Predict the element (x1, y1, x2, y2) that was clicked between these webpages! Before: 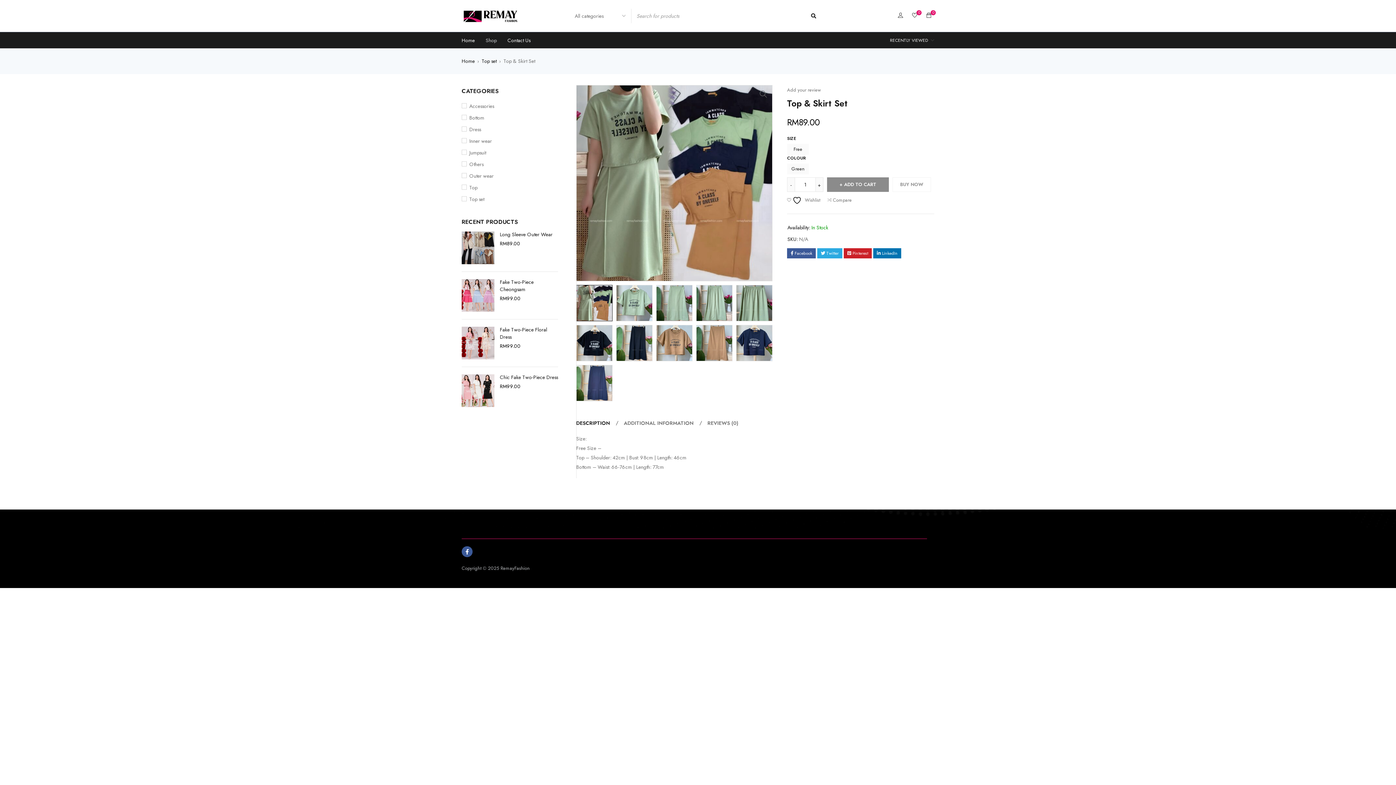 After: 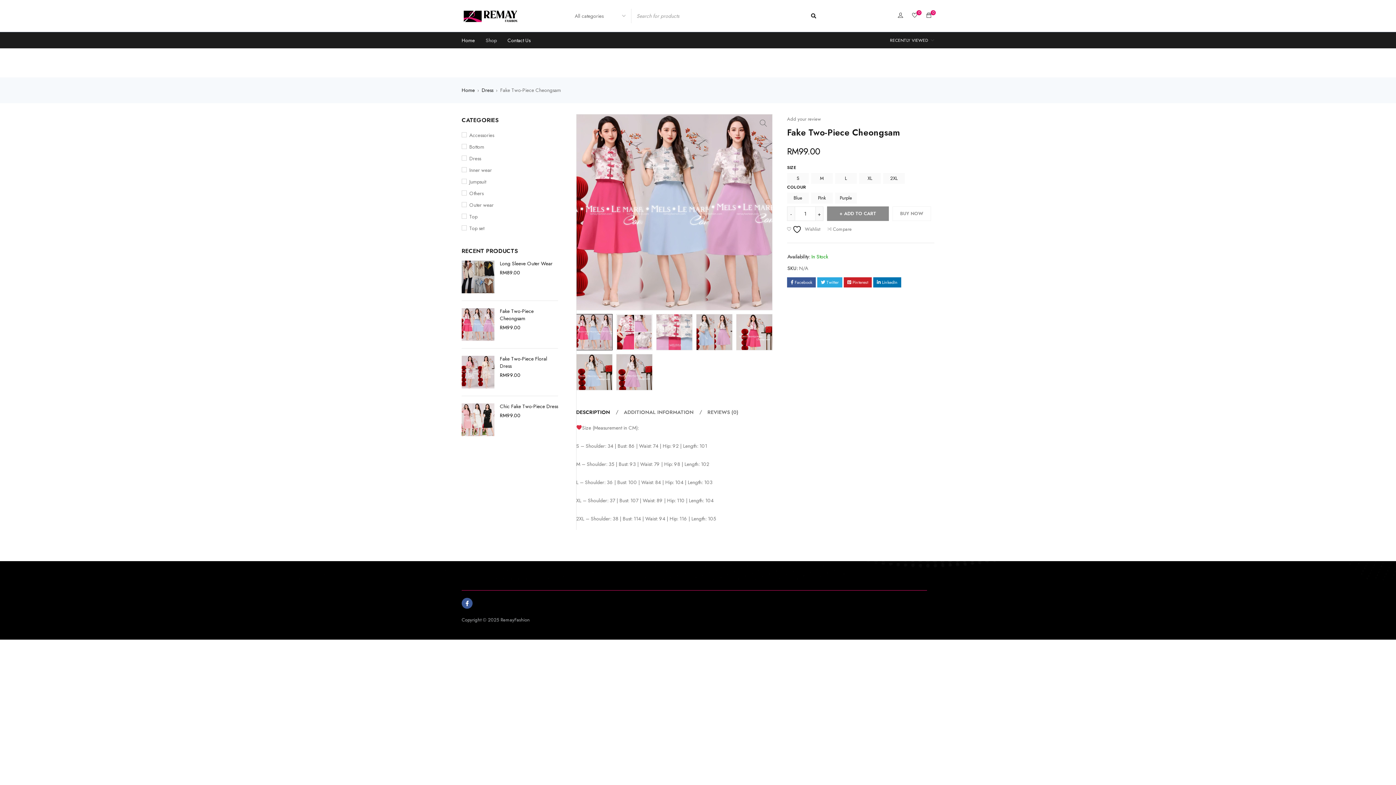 Action: bbox: (461, 279, 494, 312)